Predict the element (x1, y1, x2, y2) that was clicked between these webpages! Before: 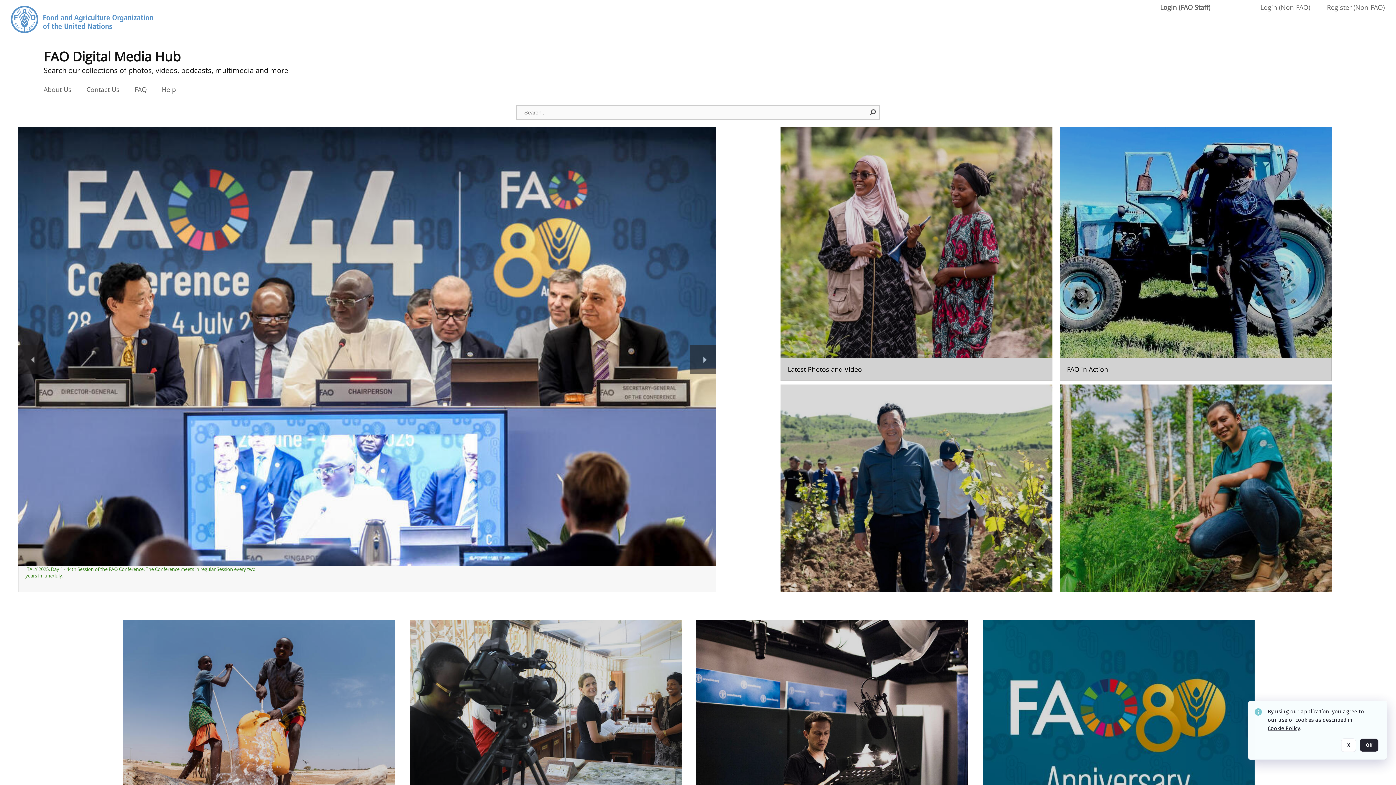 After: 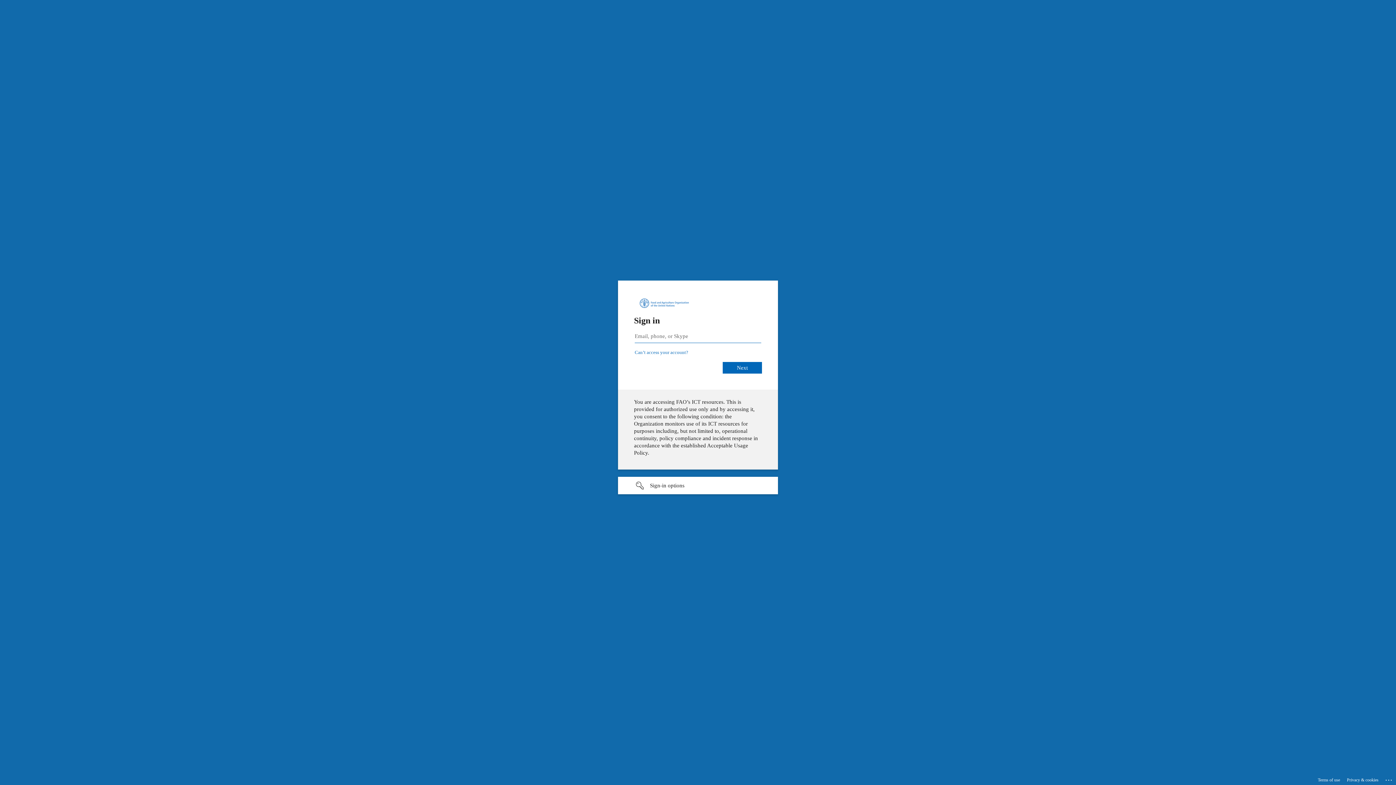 Action: bbox: (1160, 3, 1210, 11) label: Login (FAO Staff)